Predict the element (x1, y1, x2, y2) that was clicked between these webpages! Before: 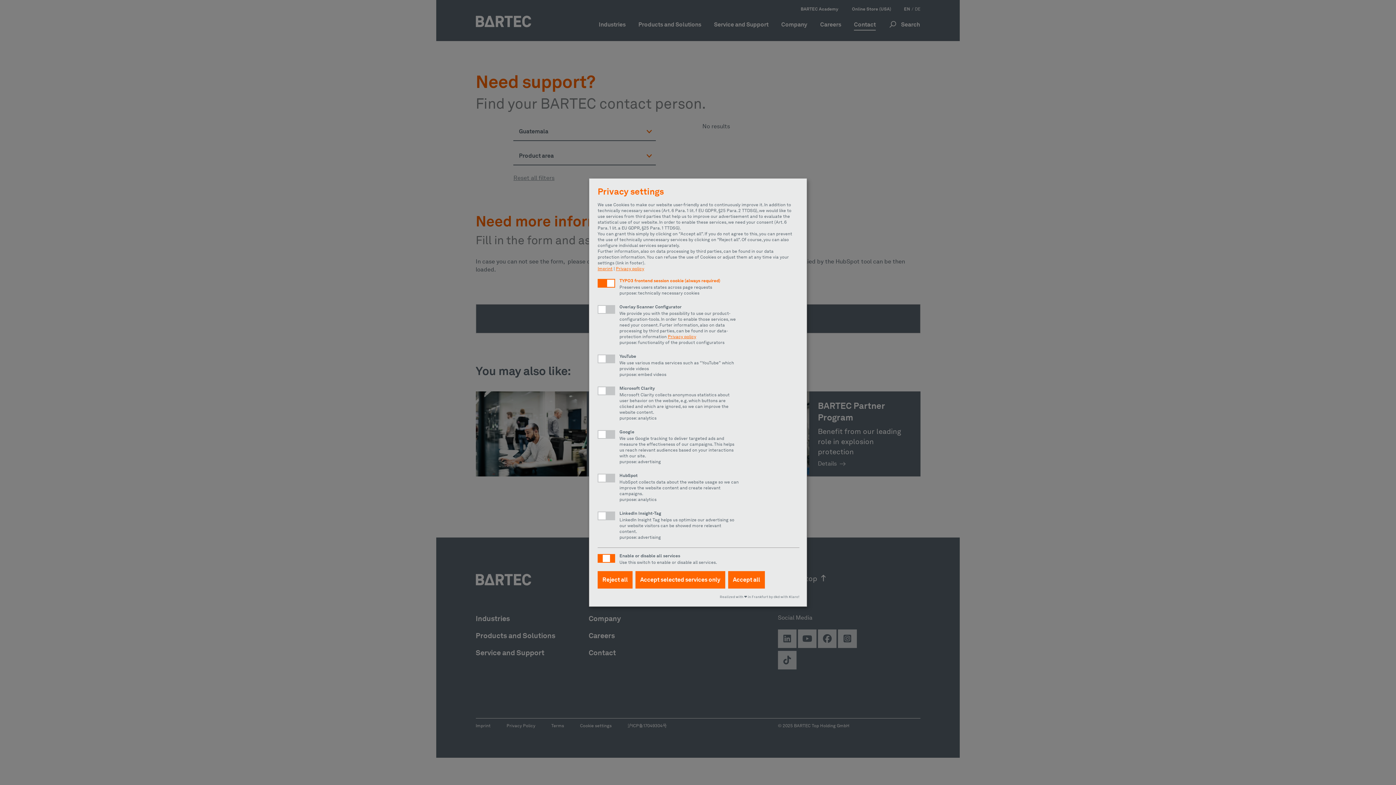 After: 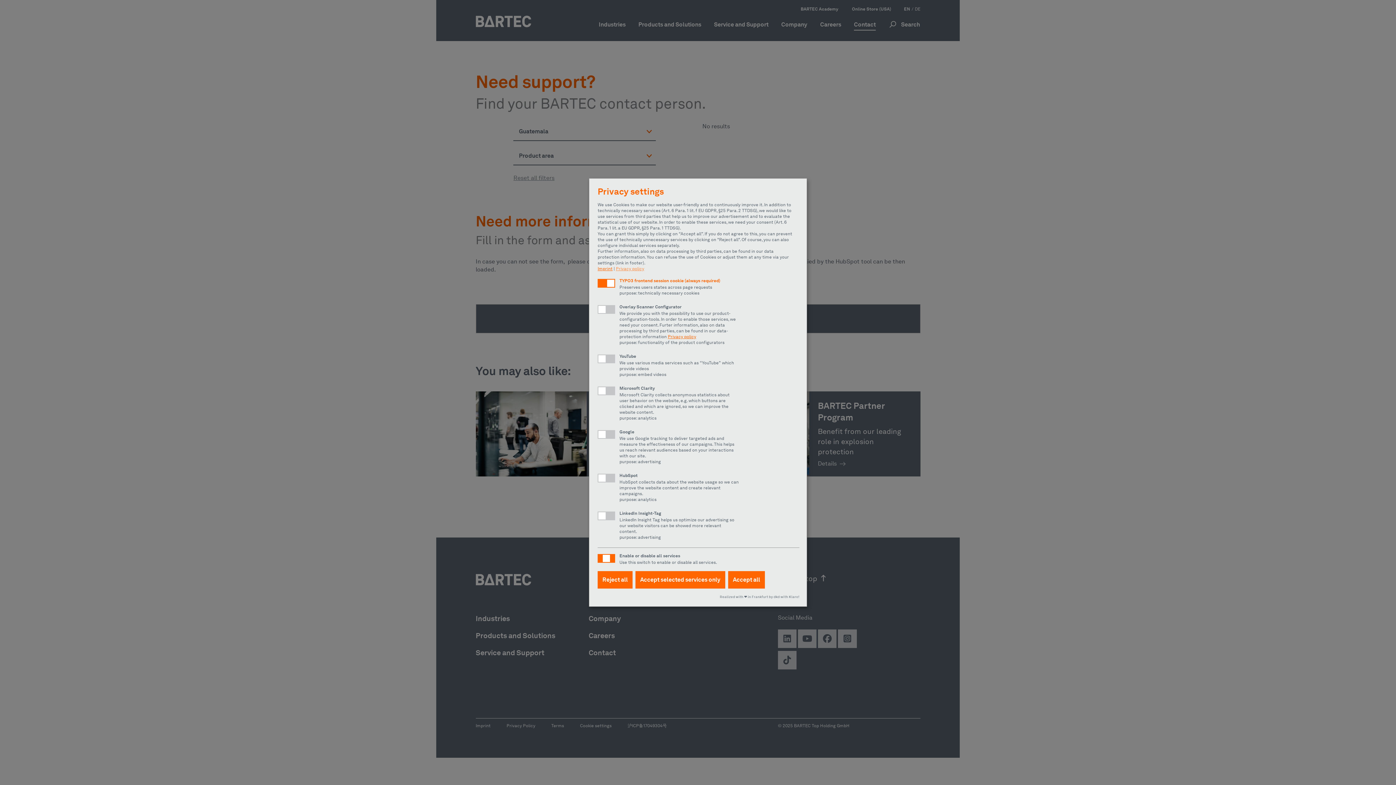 Action: bbox: (616, 266, 644, 271) label: Privacy policy